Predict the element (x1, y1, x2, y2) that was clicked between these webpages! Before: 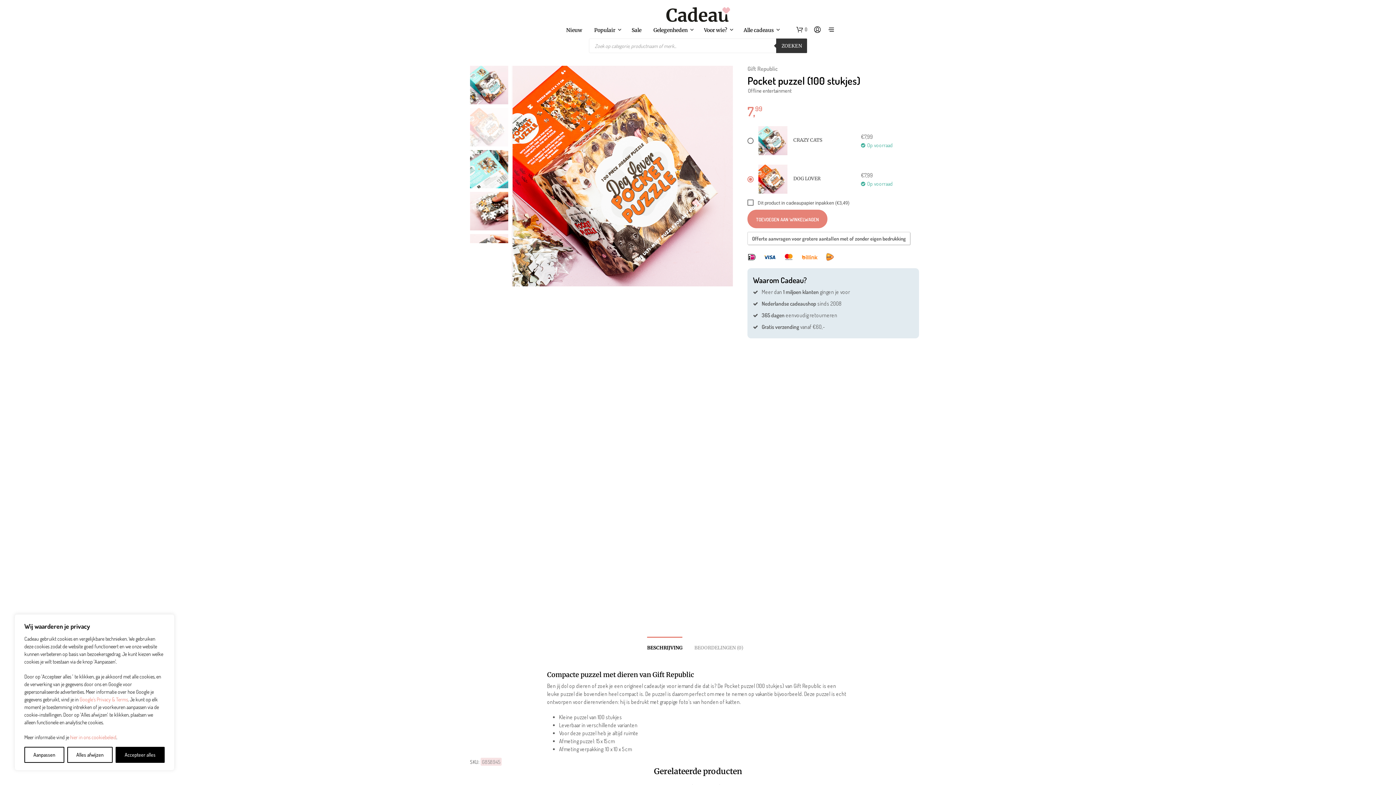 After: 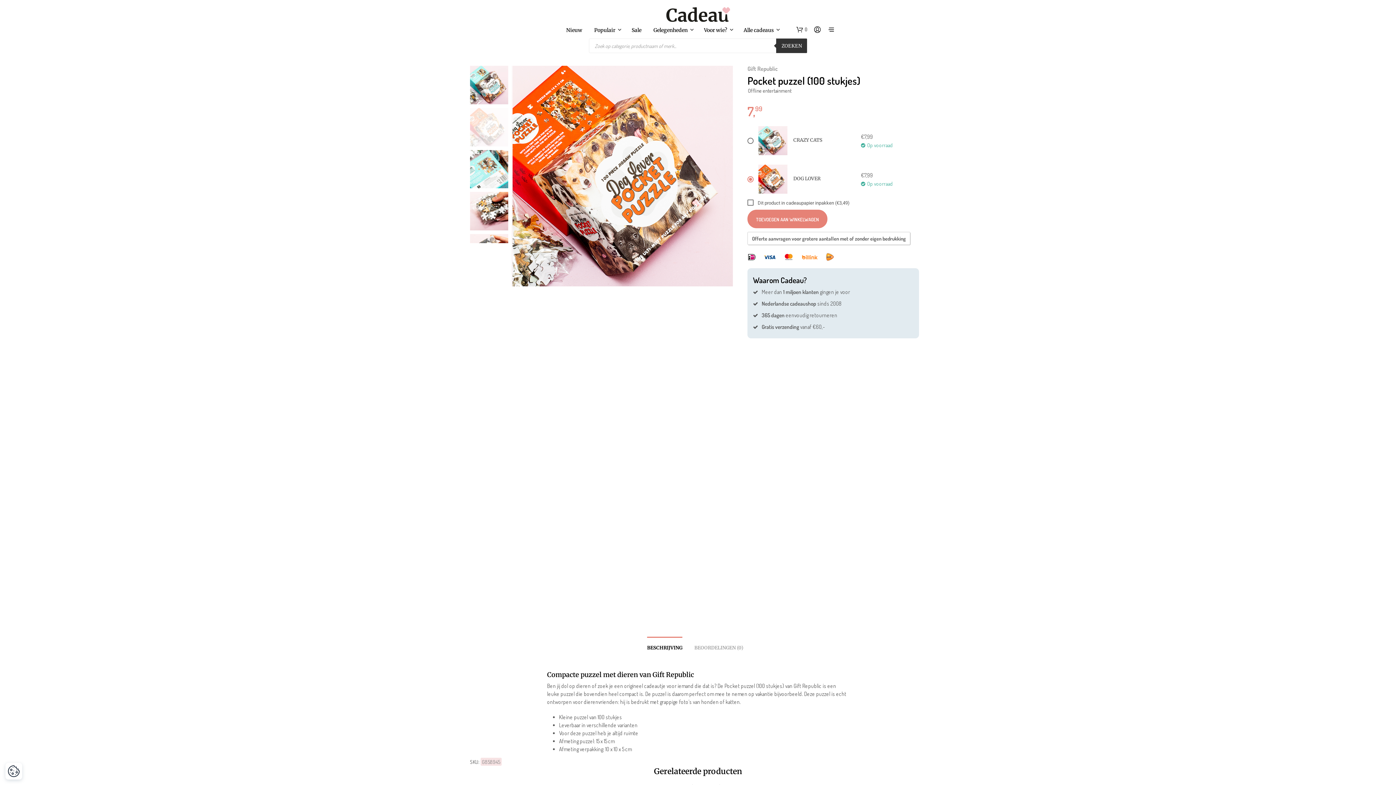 Action: label: Alles afwijzen bbox: (67, 747, 112, 763)